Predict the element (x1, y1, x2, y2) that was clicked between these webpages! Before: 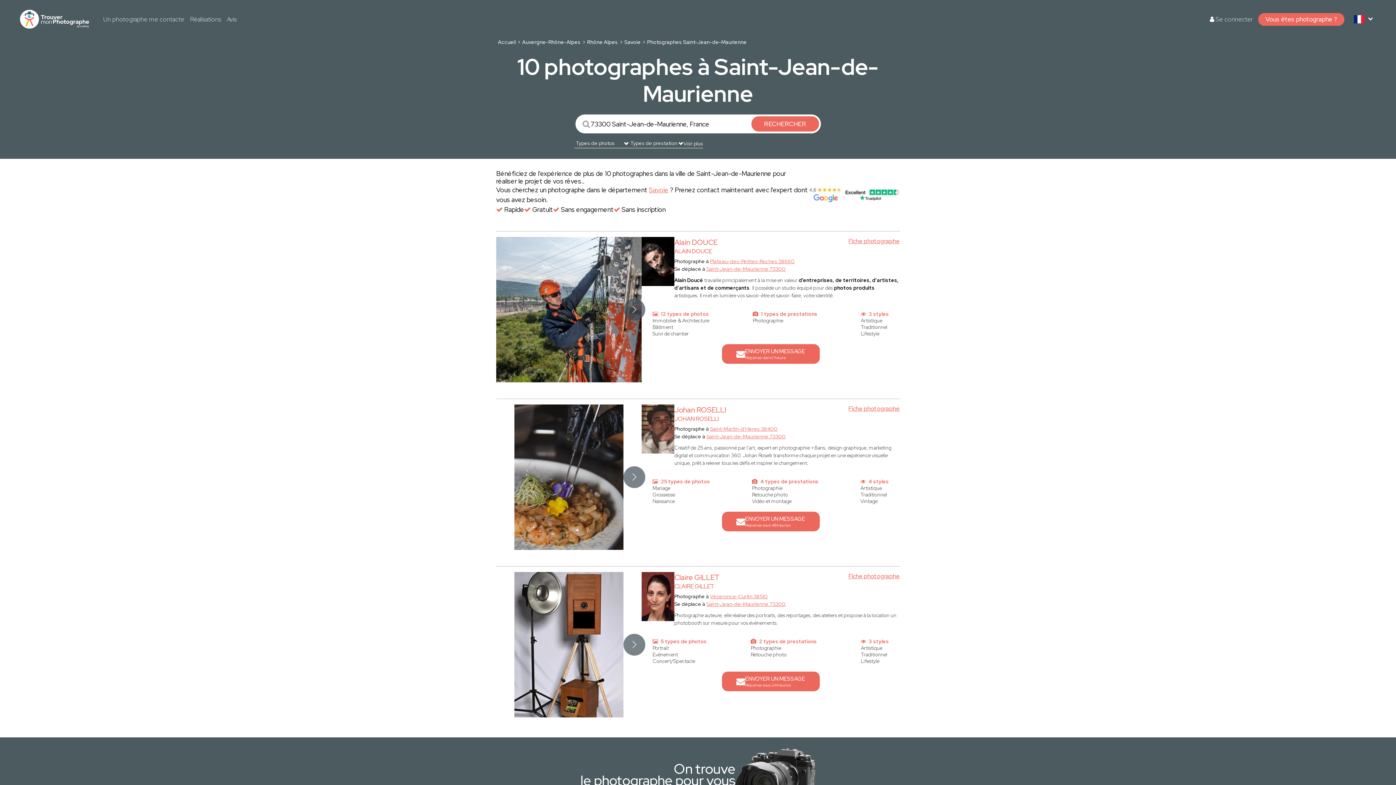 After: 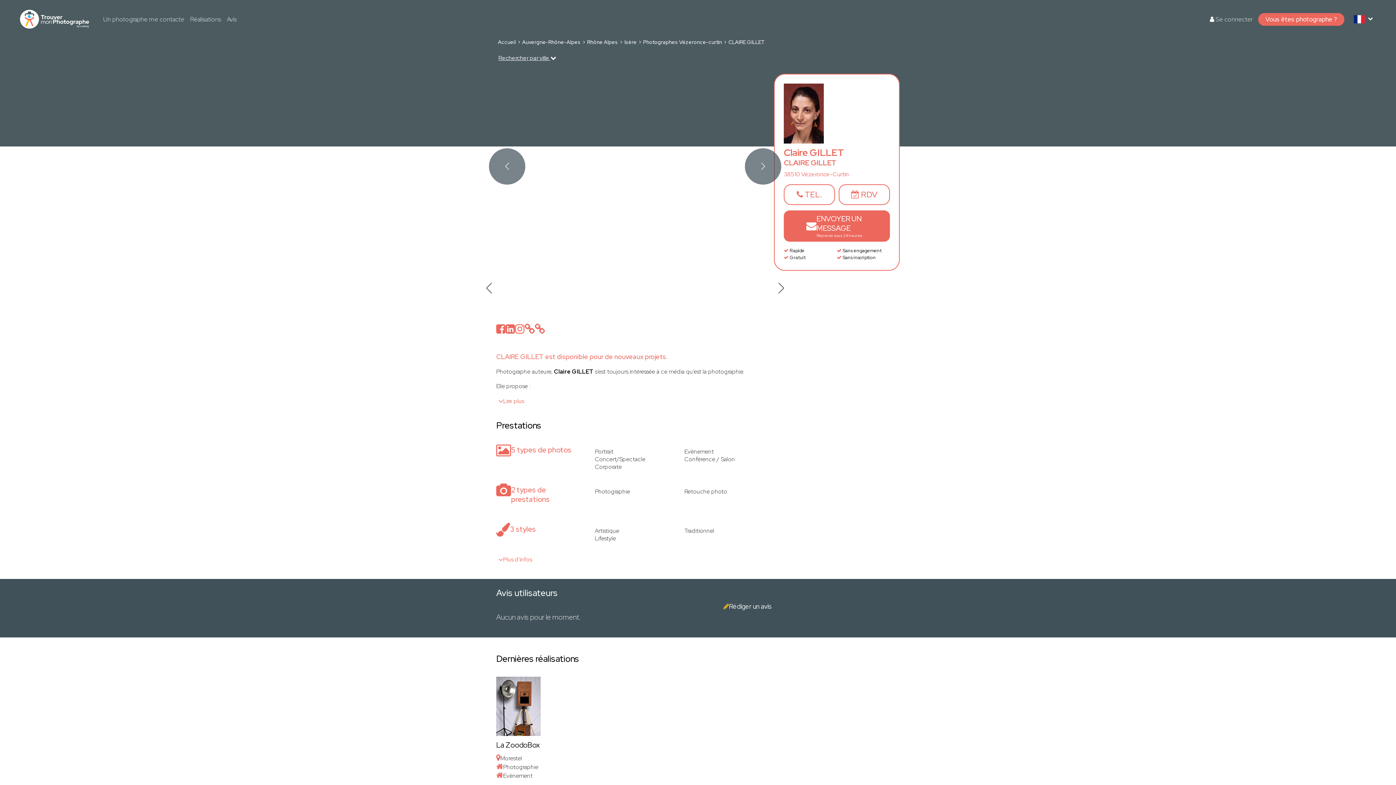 Action: label: Fiche photographe bbox: (848, 572, 900, 581)